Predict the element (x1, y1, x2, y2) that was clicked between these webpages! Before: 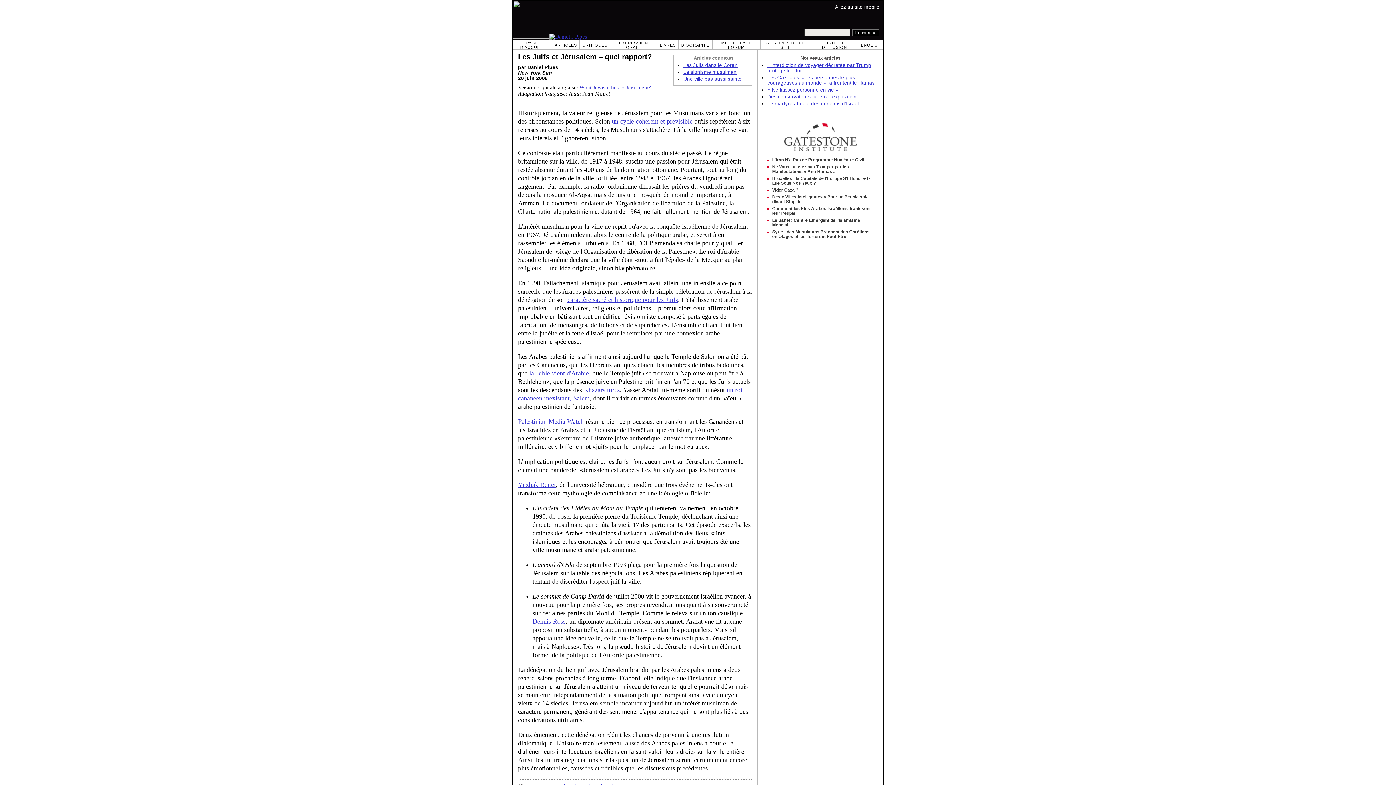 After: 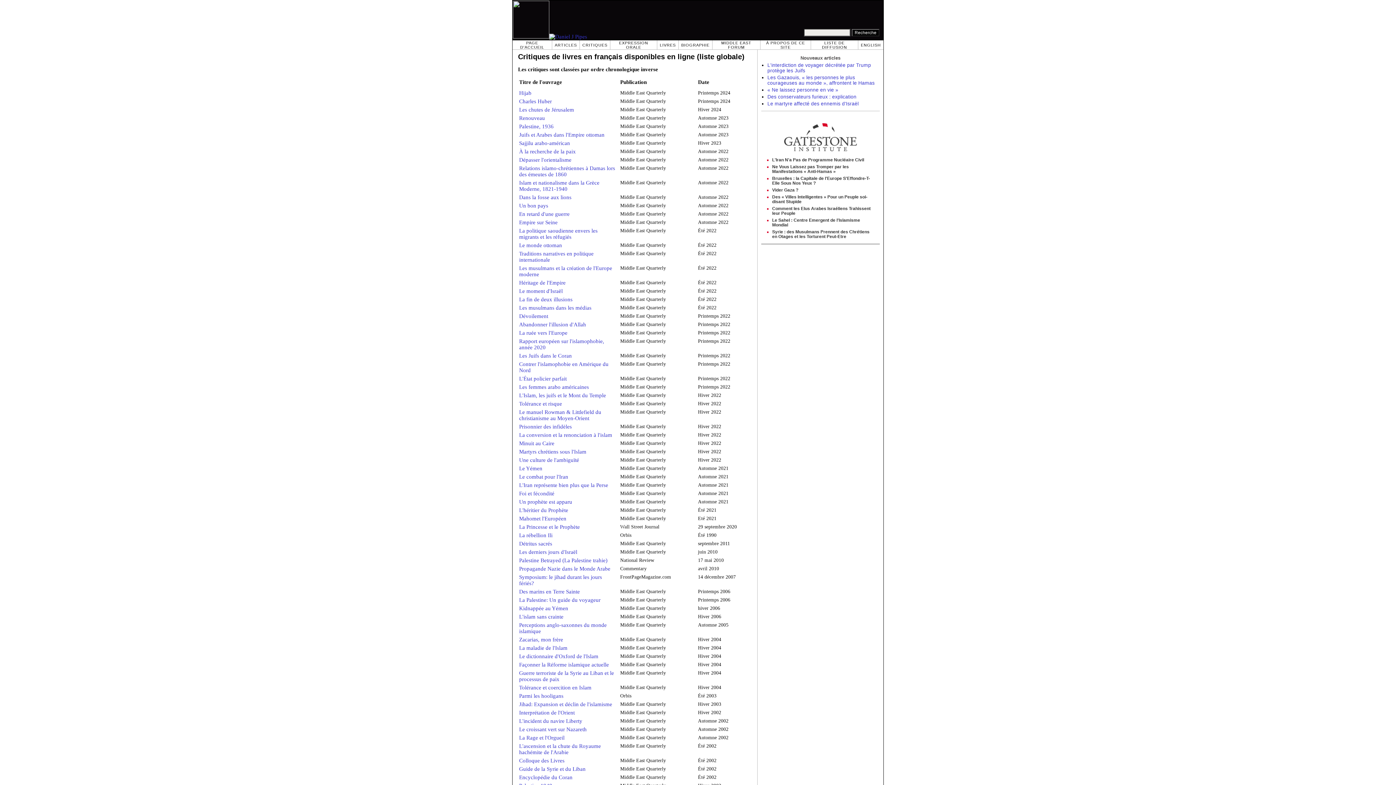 Action: label: CRITIQUES bbox: (582, 42, 607, 47)